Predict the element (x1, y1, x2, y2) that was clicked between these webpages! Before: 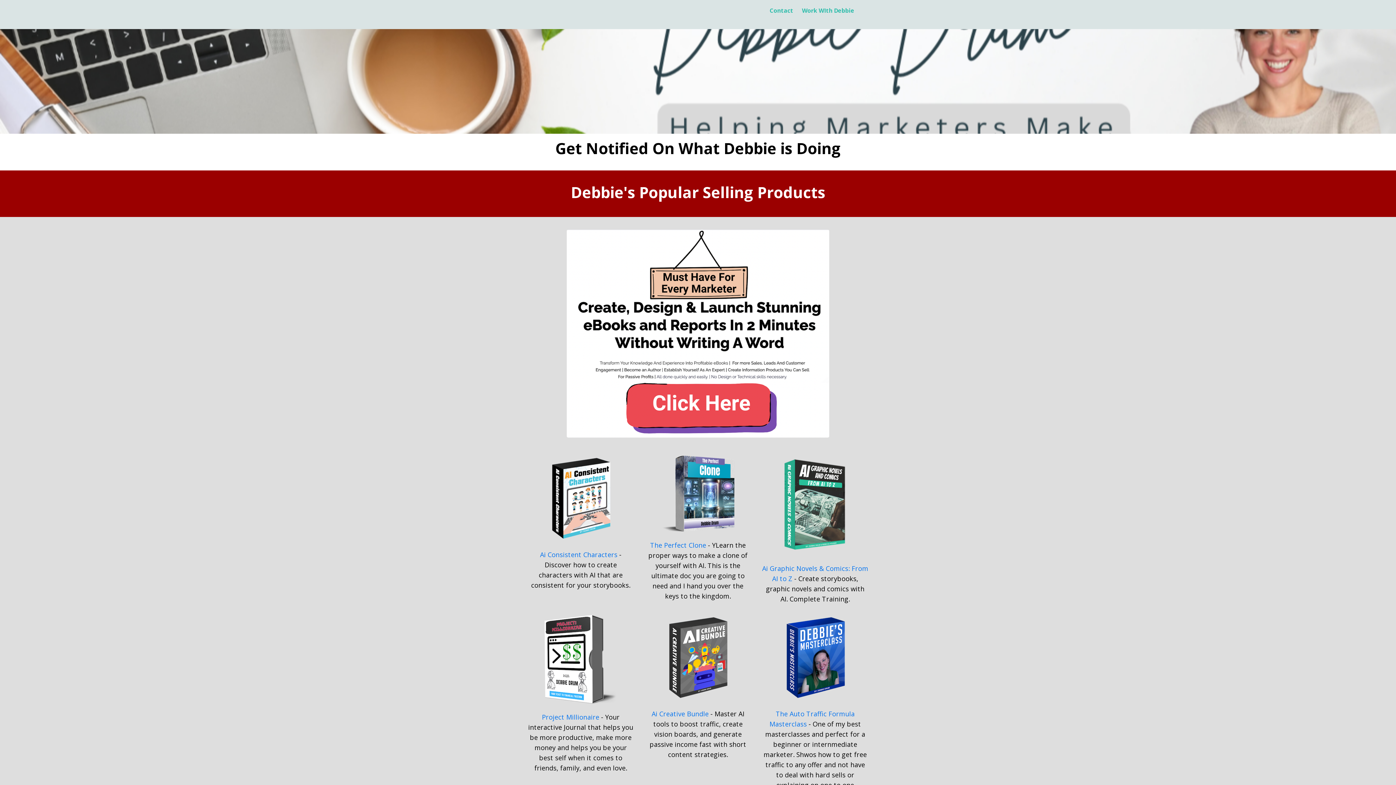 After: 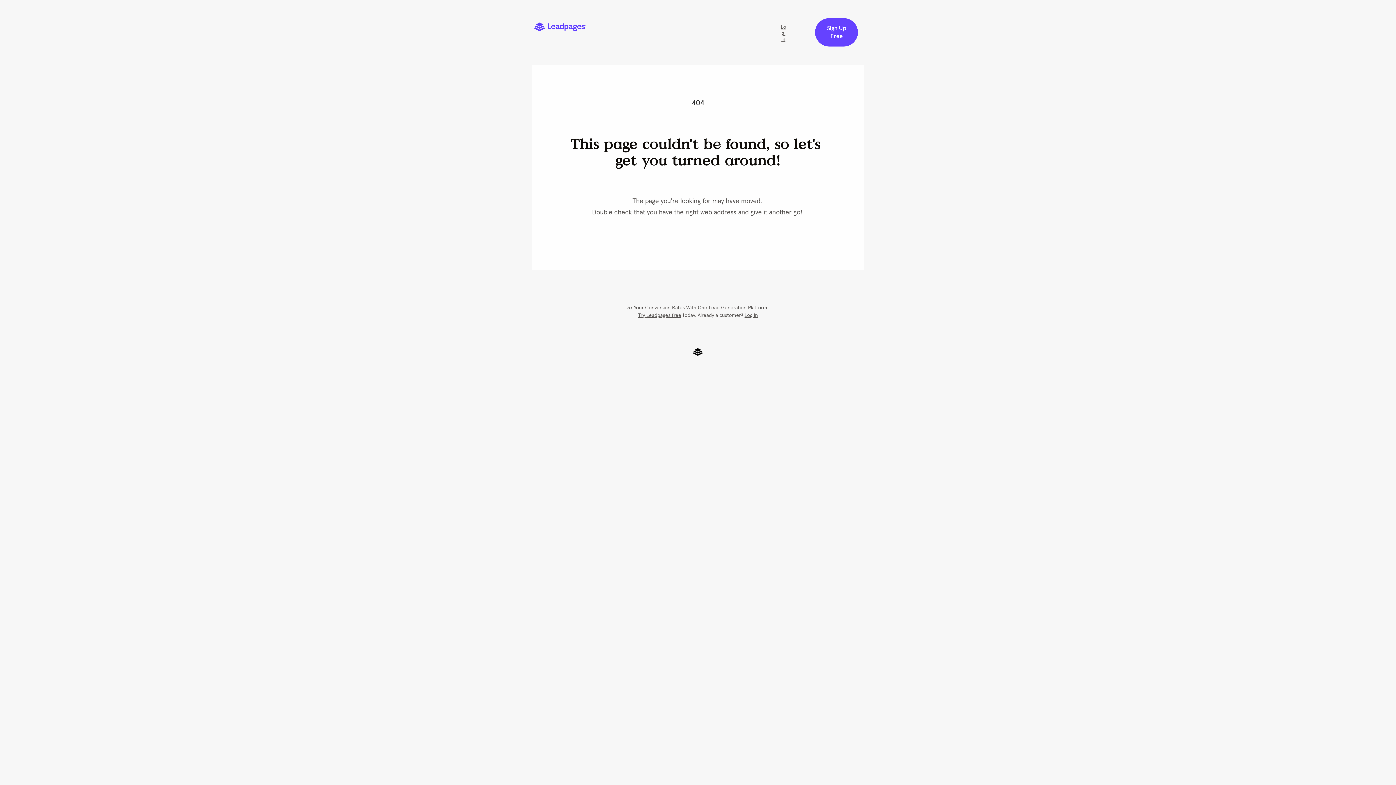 Action: label: The Perfect Clone bbox: (650, 541, 706, 549)